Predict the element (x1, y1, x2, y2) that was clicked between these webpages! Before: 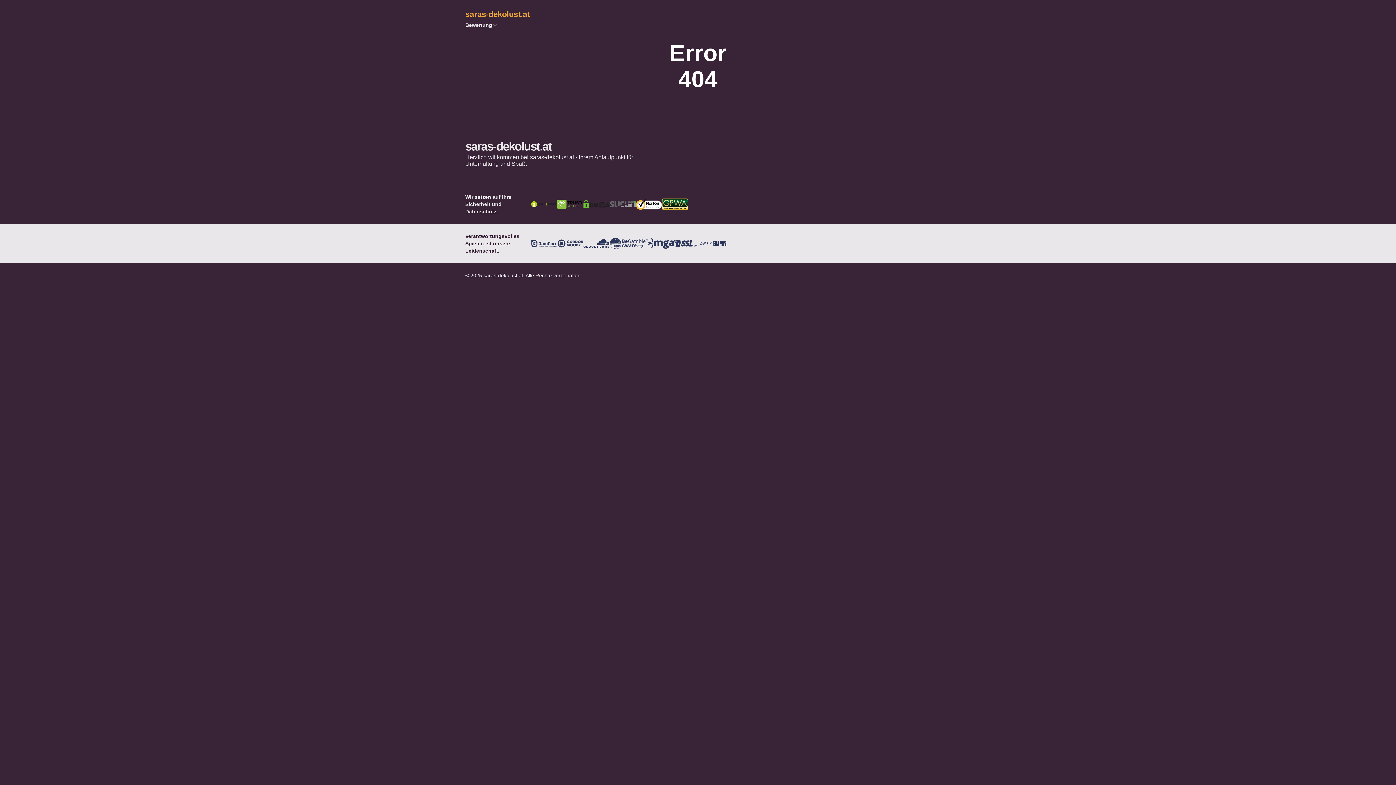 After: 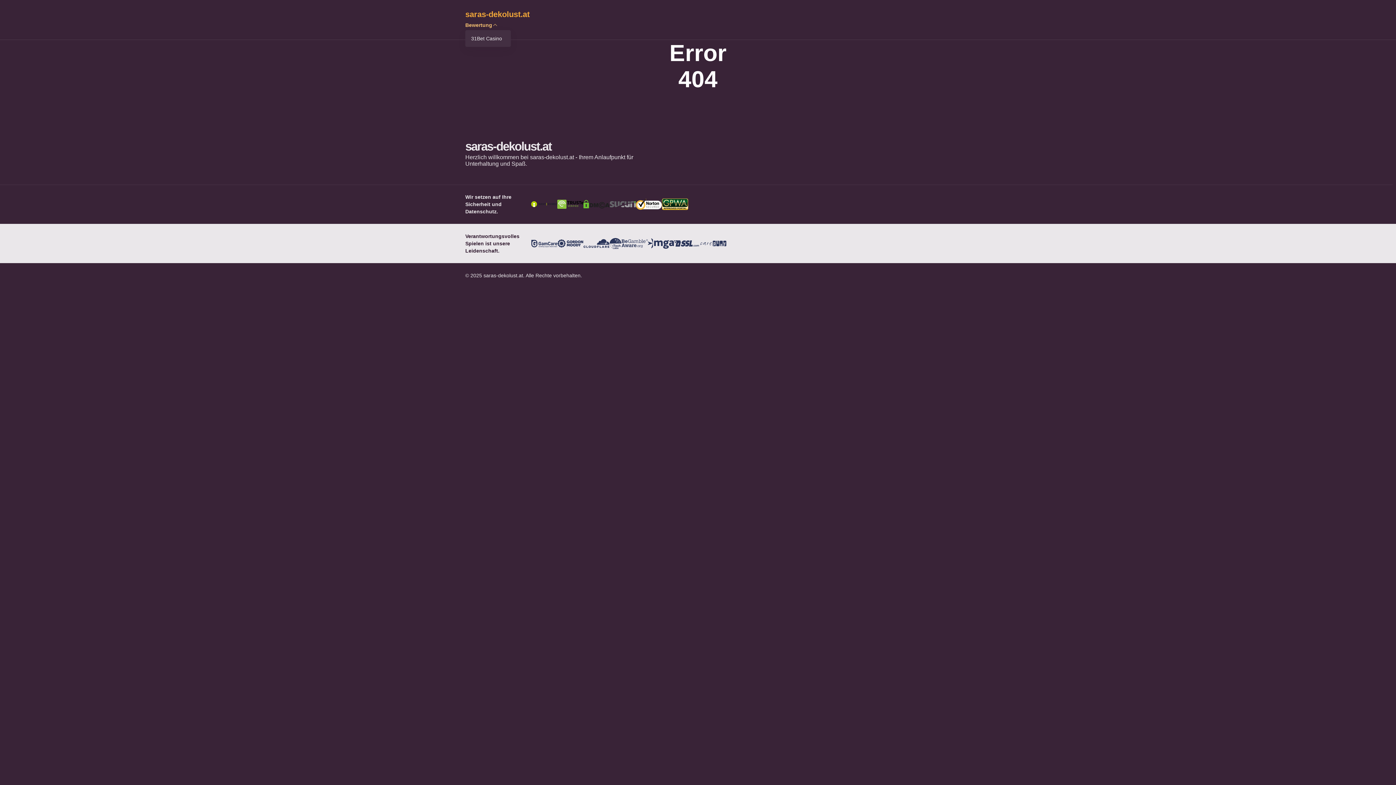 Action: bbox: (490, 22, 500, 28)